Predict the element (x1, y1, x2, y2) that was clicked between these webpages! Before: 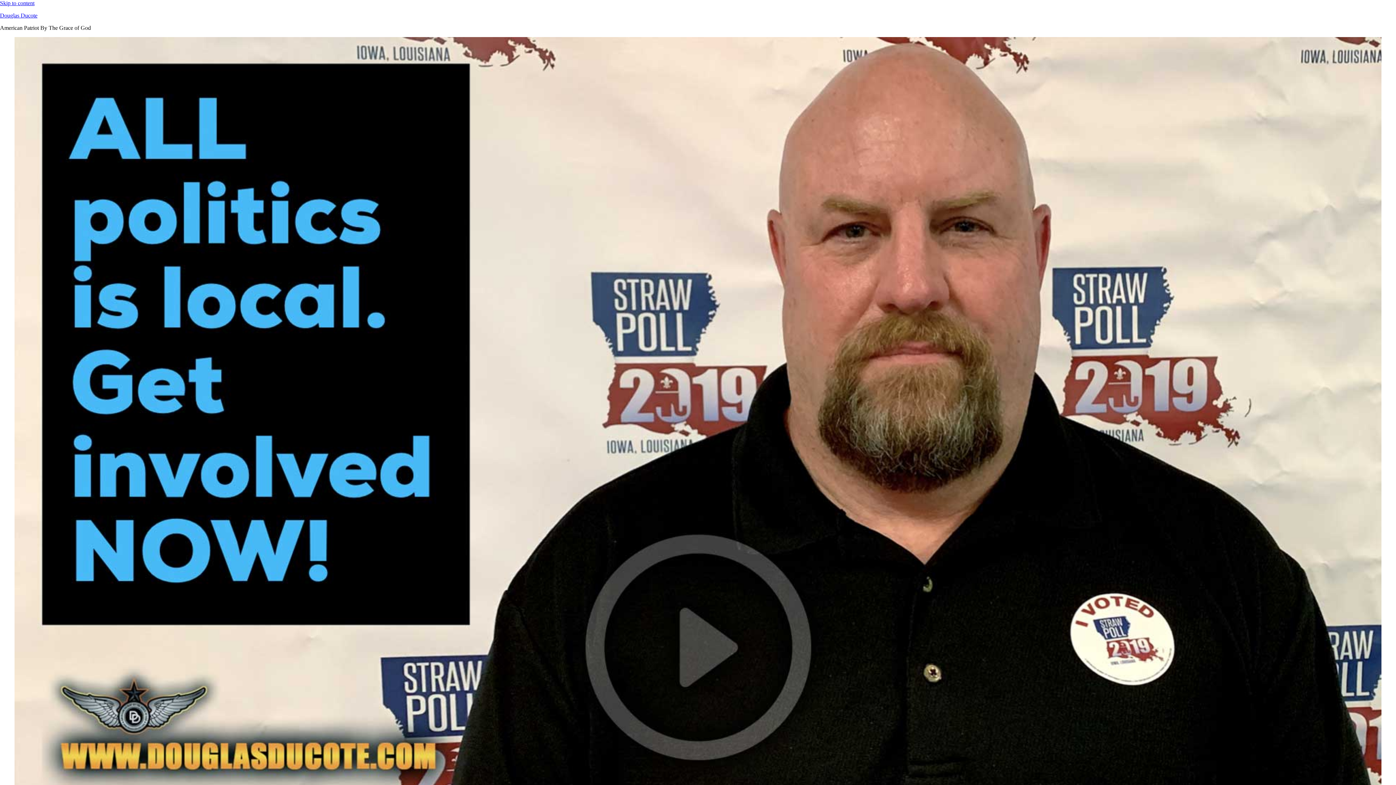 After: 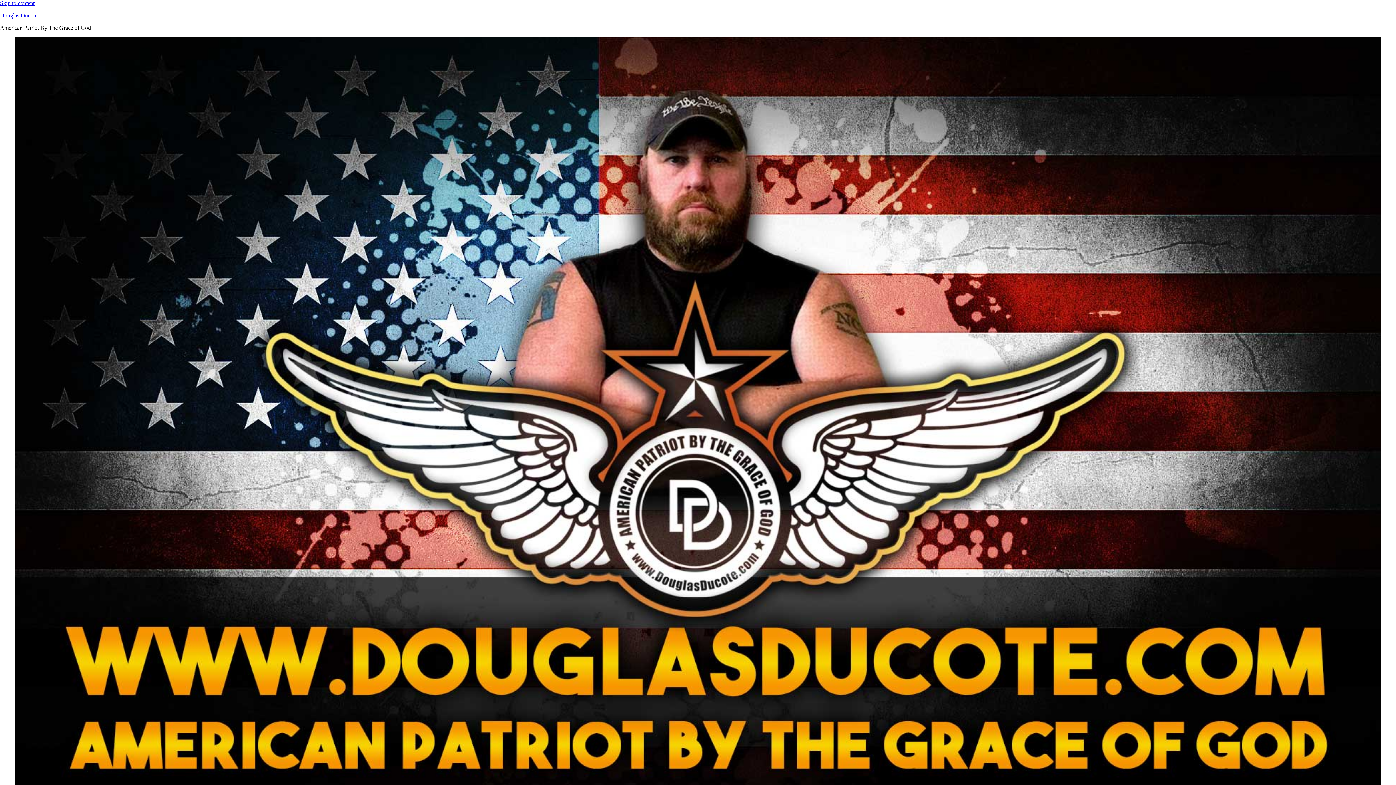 Action: label: Douglas Ducote bbox: (0, 12, 37, 18)